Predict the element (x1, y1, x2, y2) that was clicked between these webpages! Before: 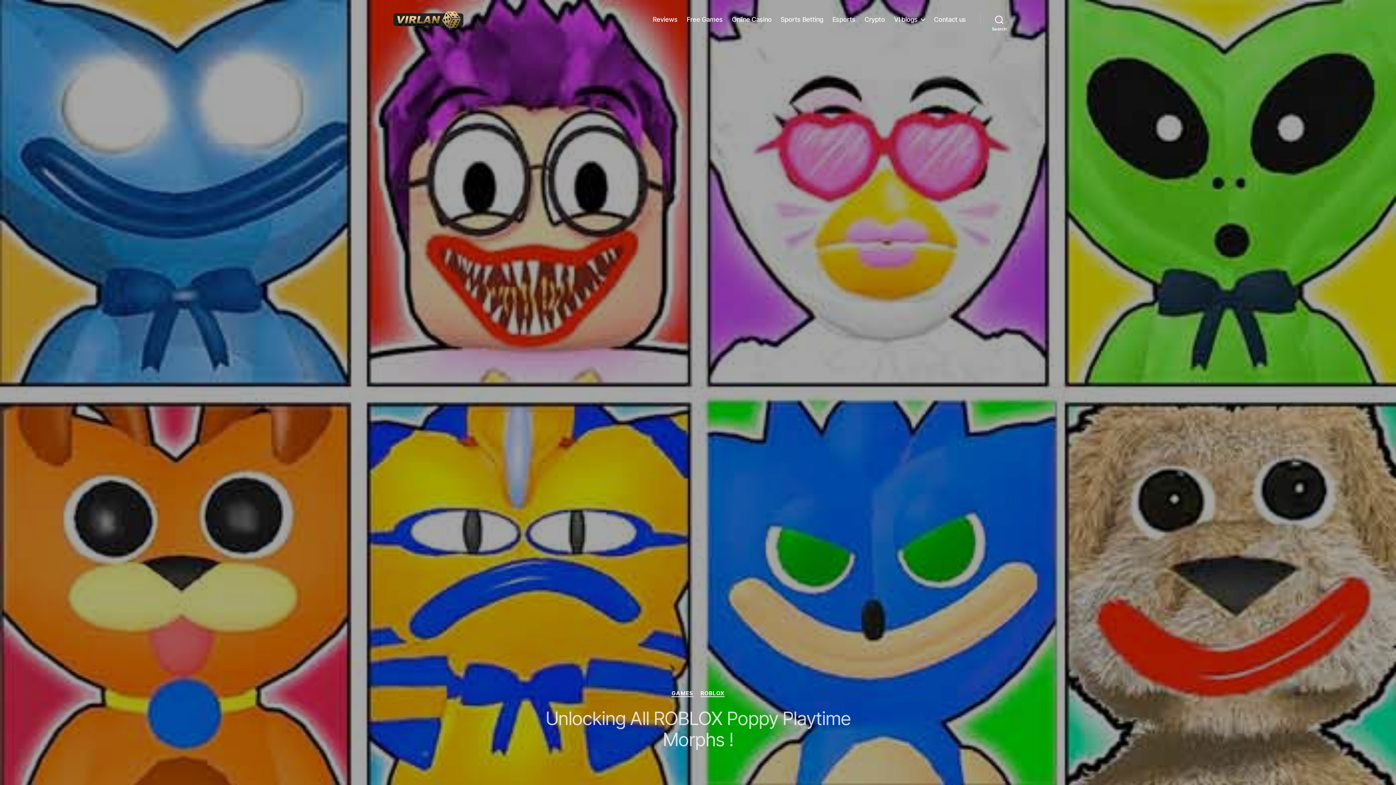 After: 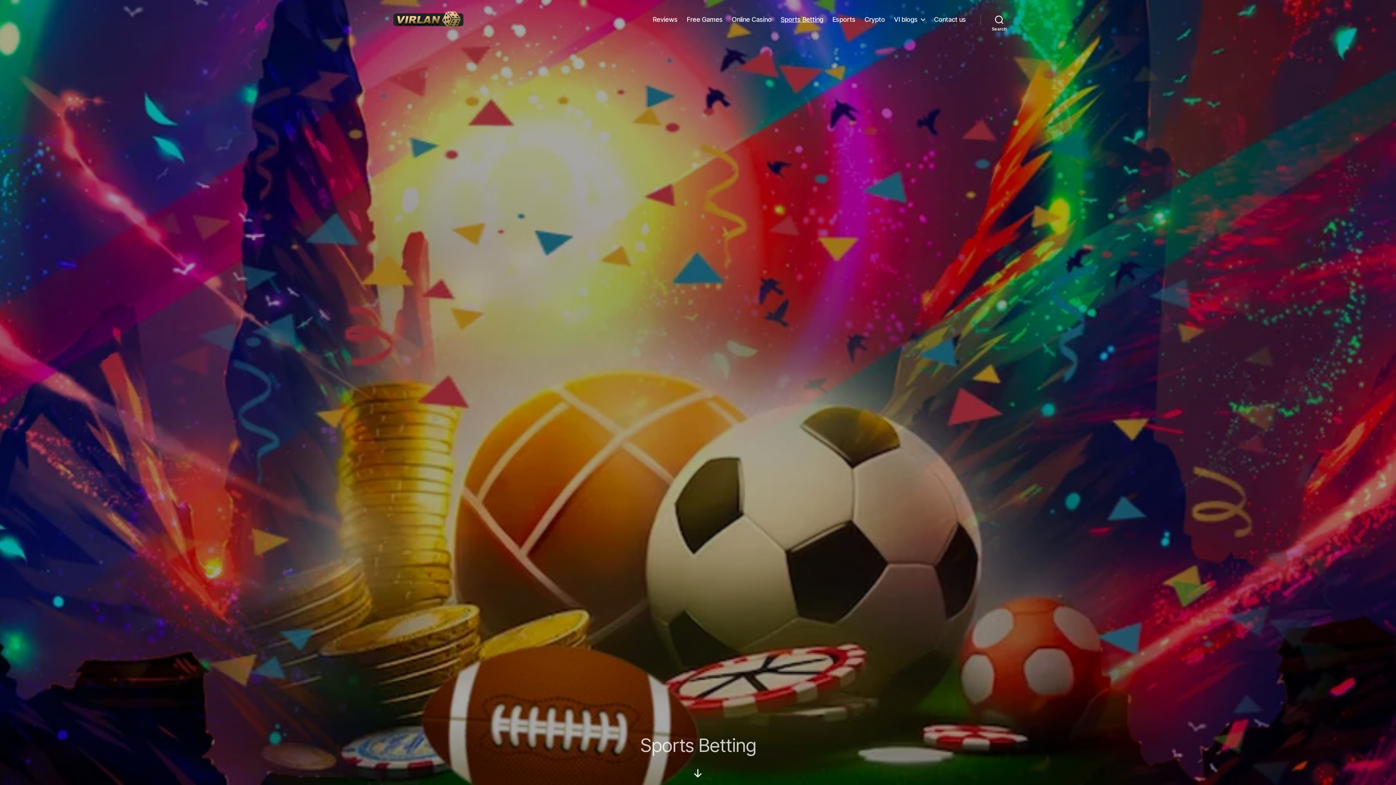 Action: bbox: (780, 15, 823, 23) label: Sports Betting